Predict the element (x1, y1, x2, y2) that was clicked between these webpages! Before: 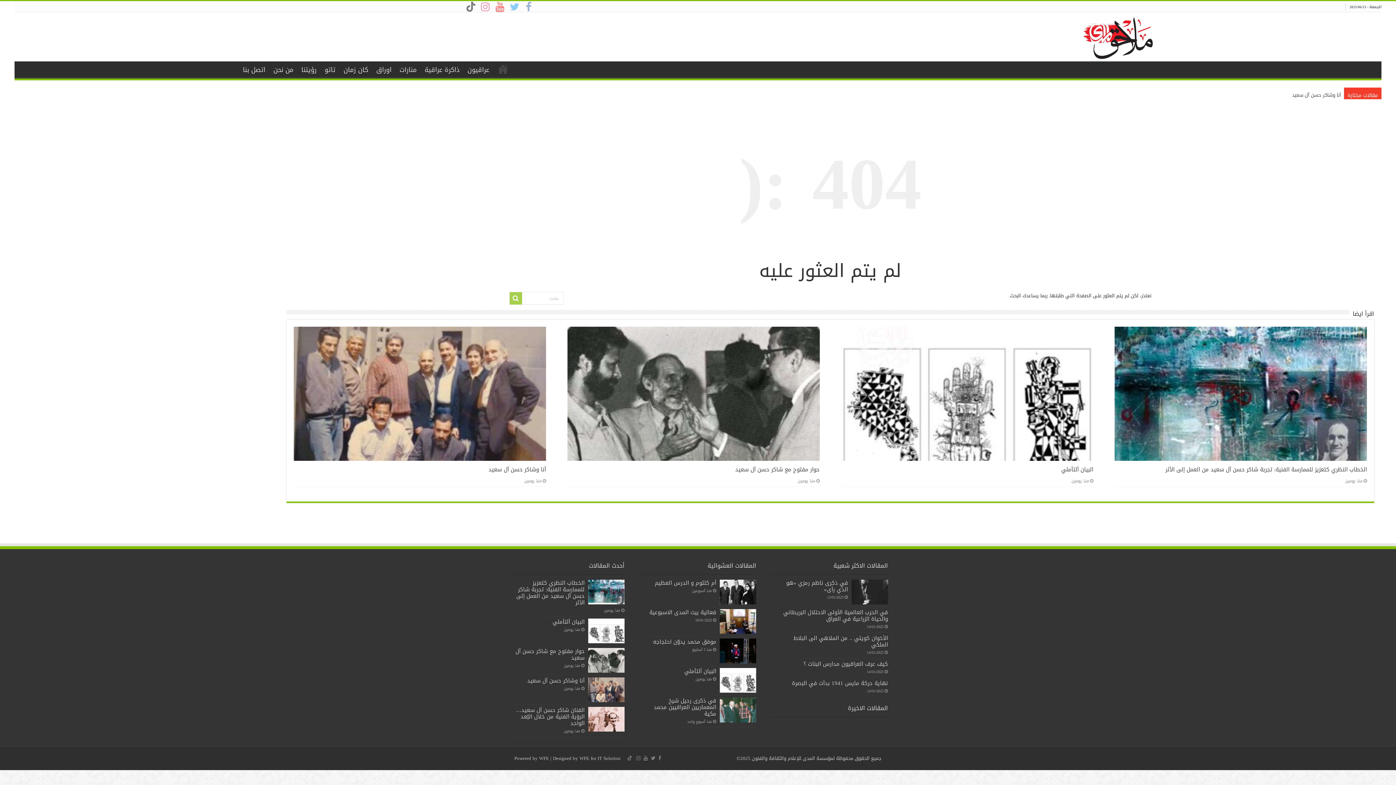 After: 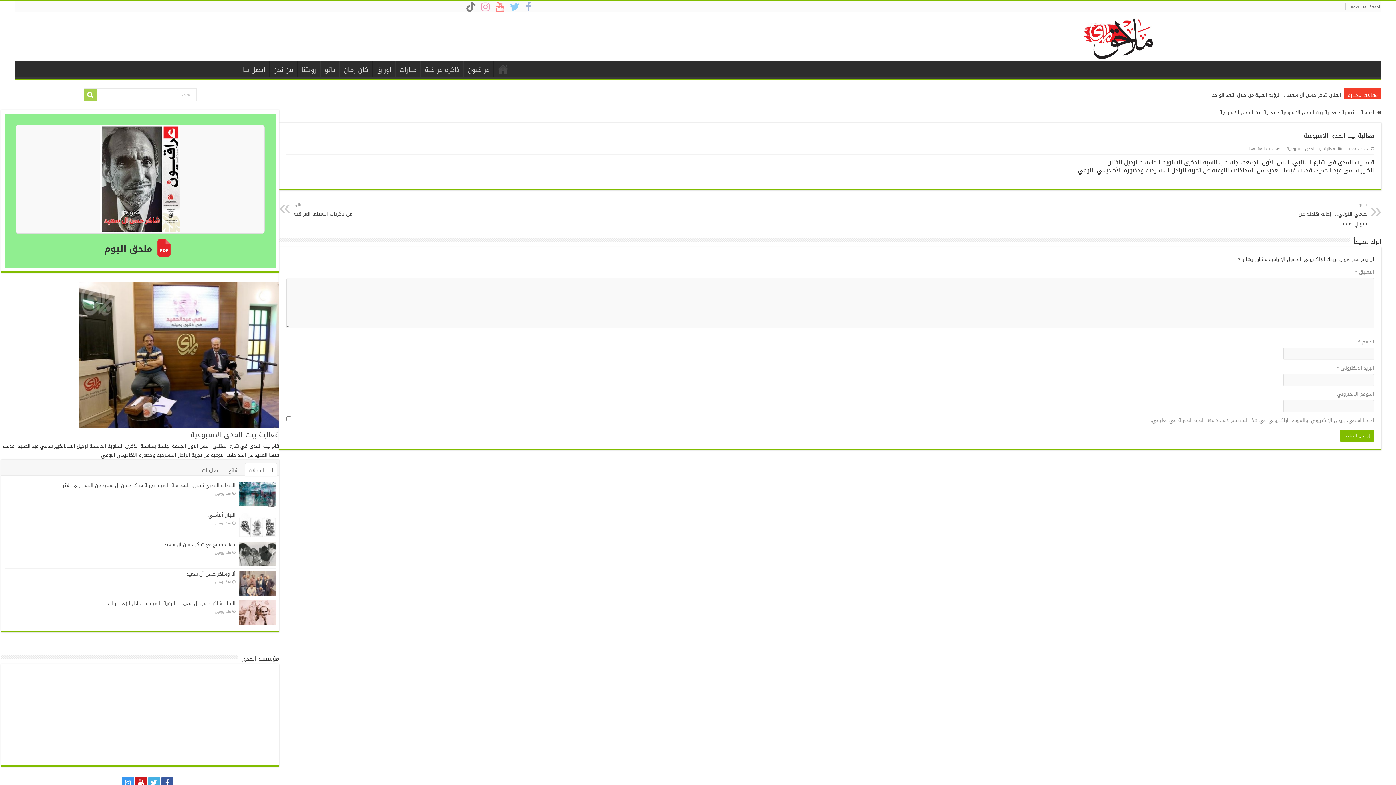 Action: bbox: (720, 609, 756, 634)